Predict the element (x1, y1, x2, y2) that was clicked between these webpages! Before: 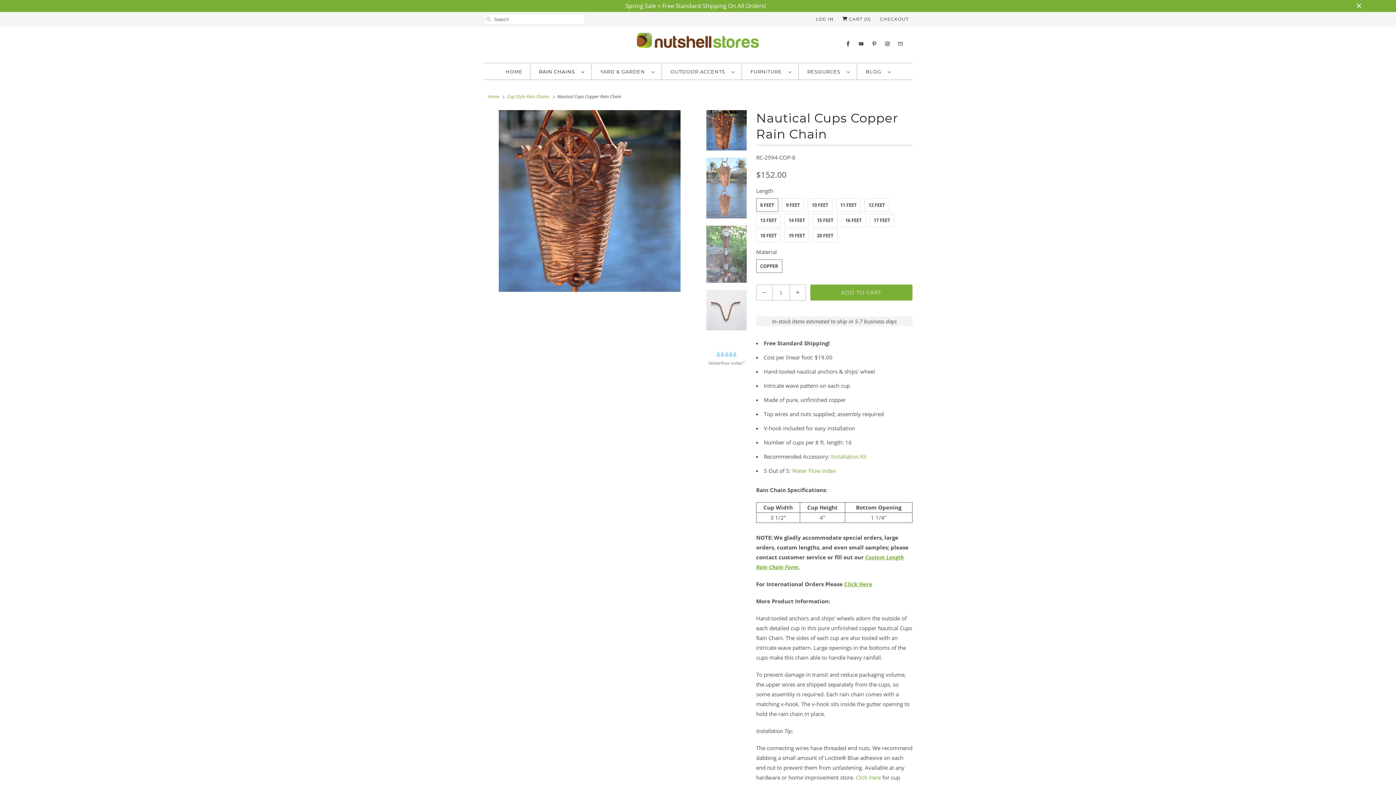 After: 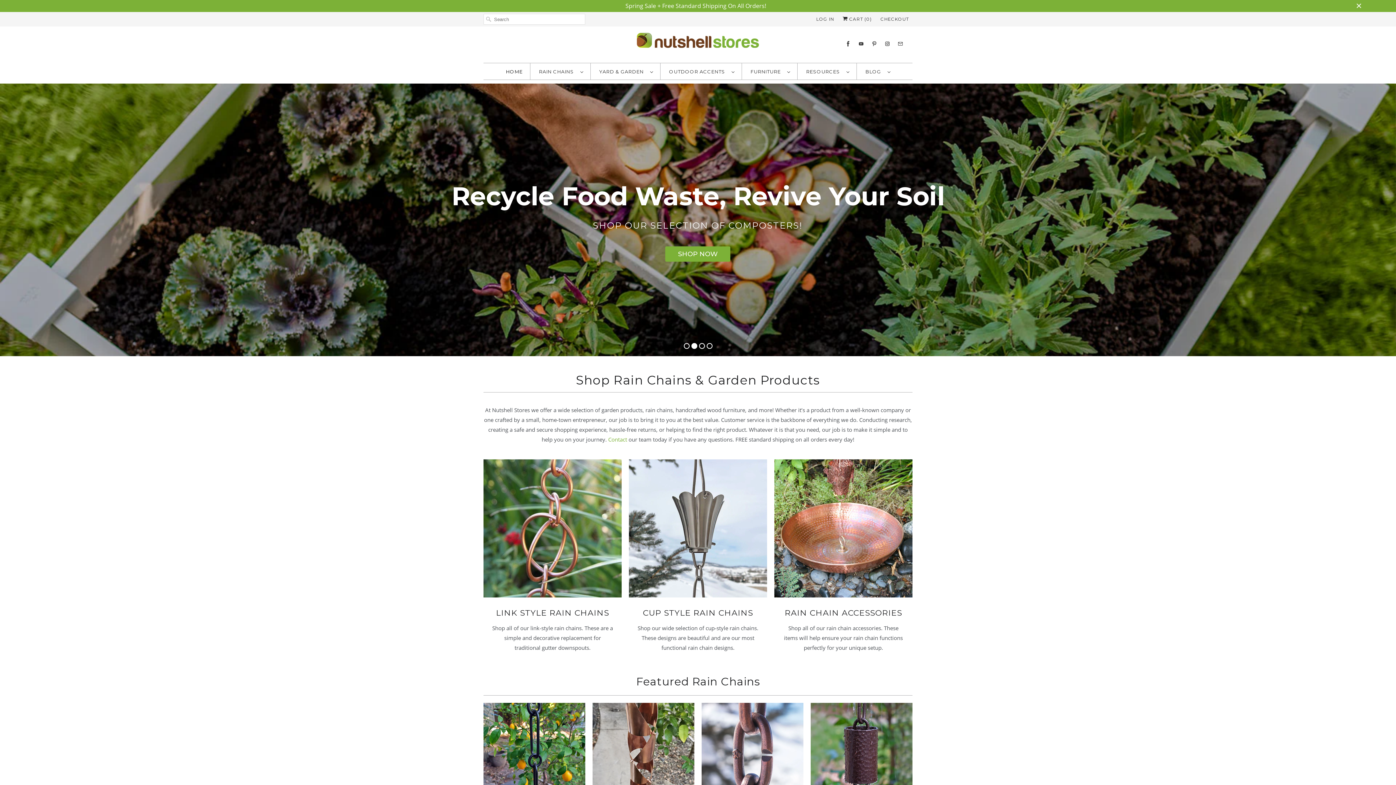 Action: bbox: (636, 32, 760, 53)